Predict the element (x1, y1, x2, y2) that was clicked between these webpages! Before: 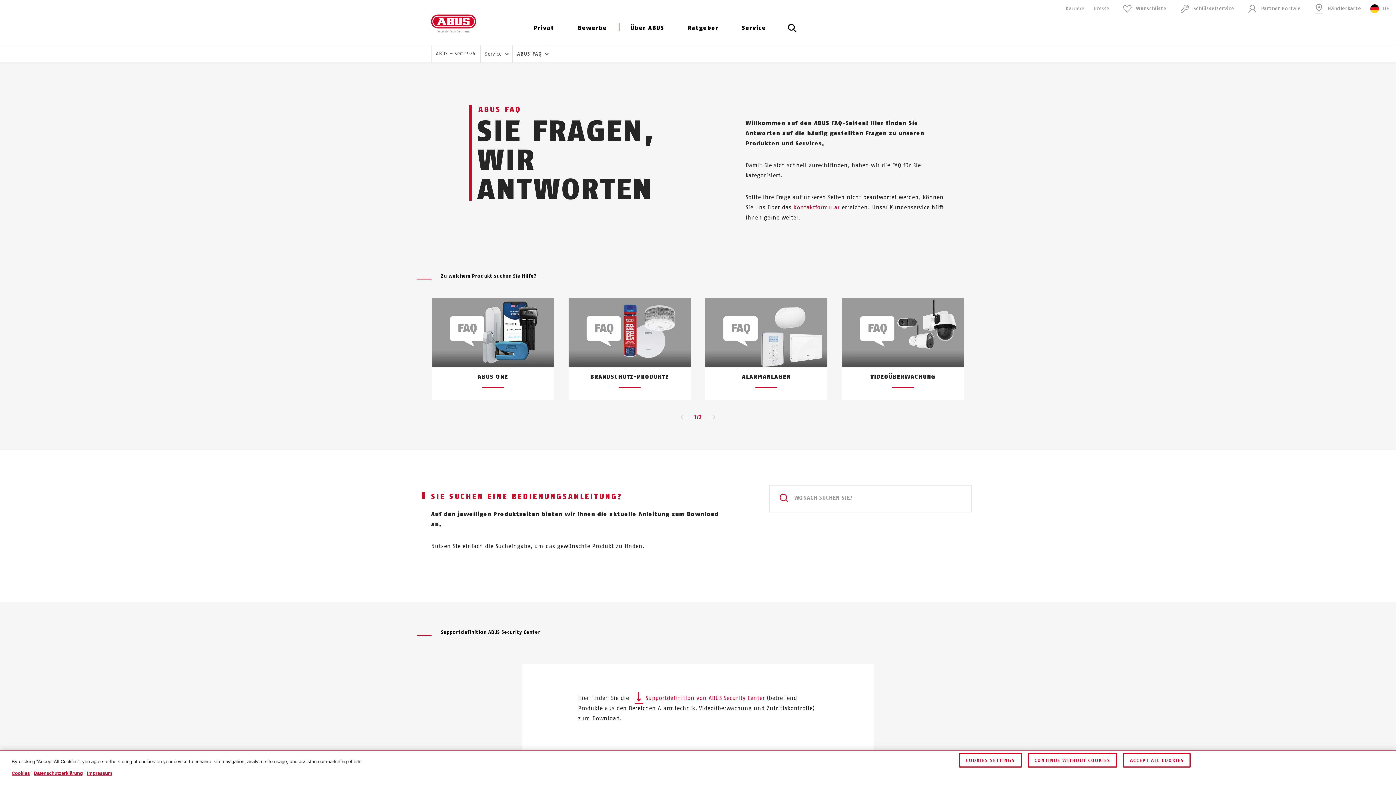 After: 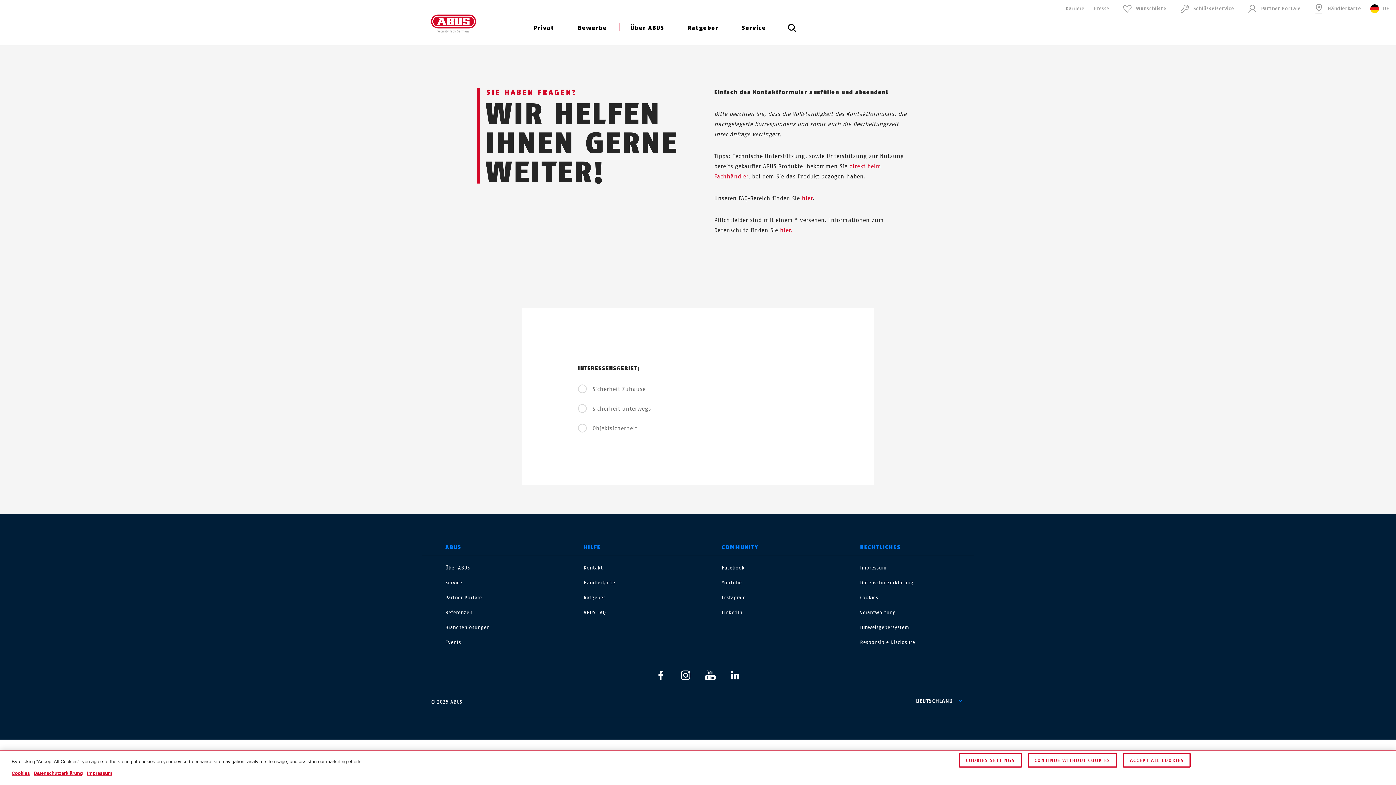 Action: label: Kontaktformular bbox: (793, 204, 840, 210)